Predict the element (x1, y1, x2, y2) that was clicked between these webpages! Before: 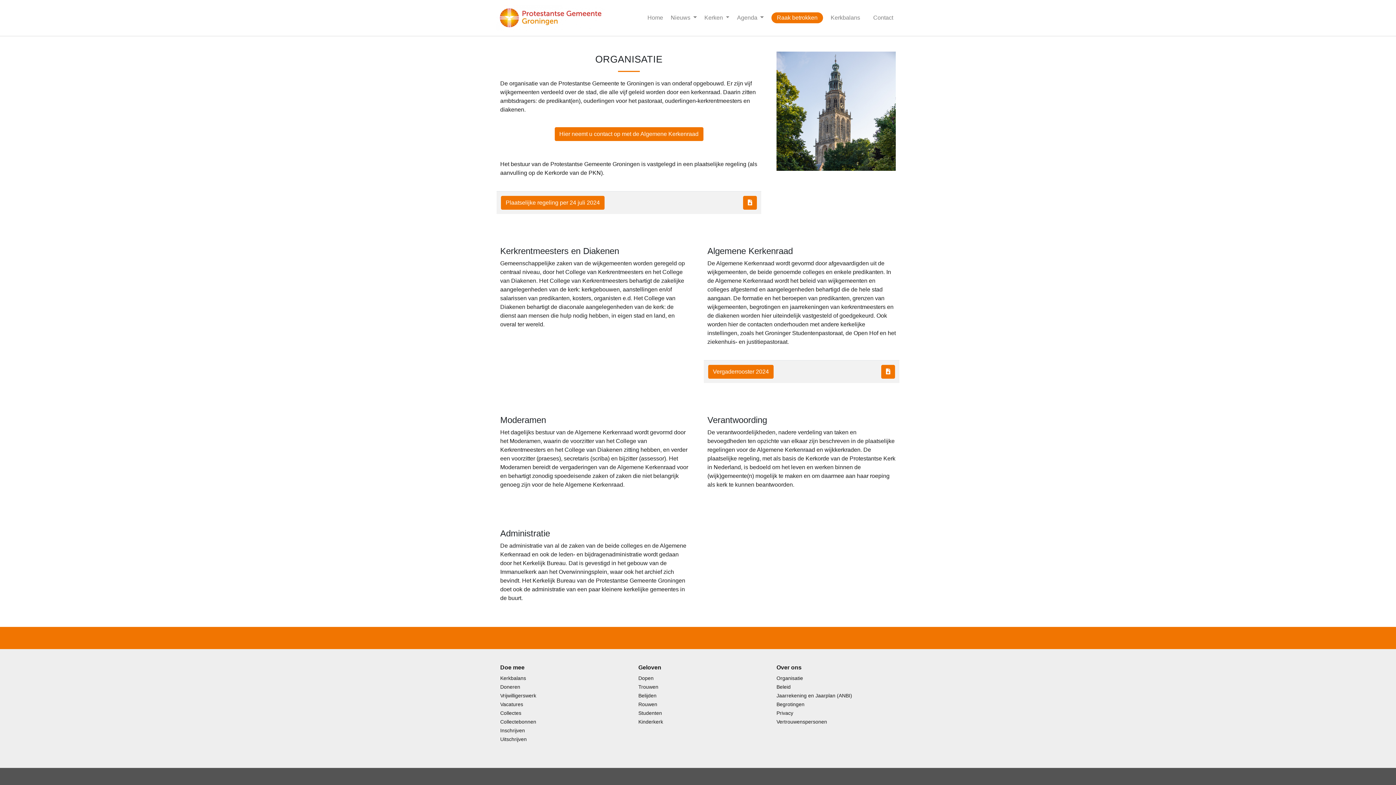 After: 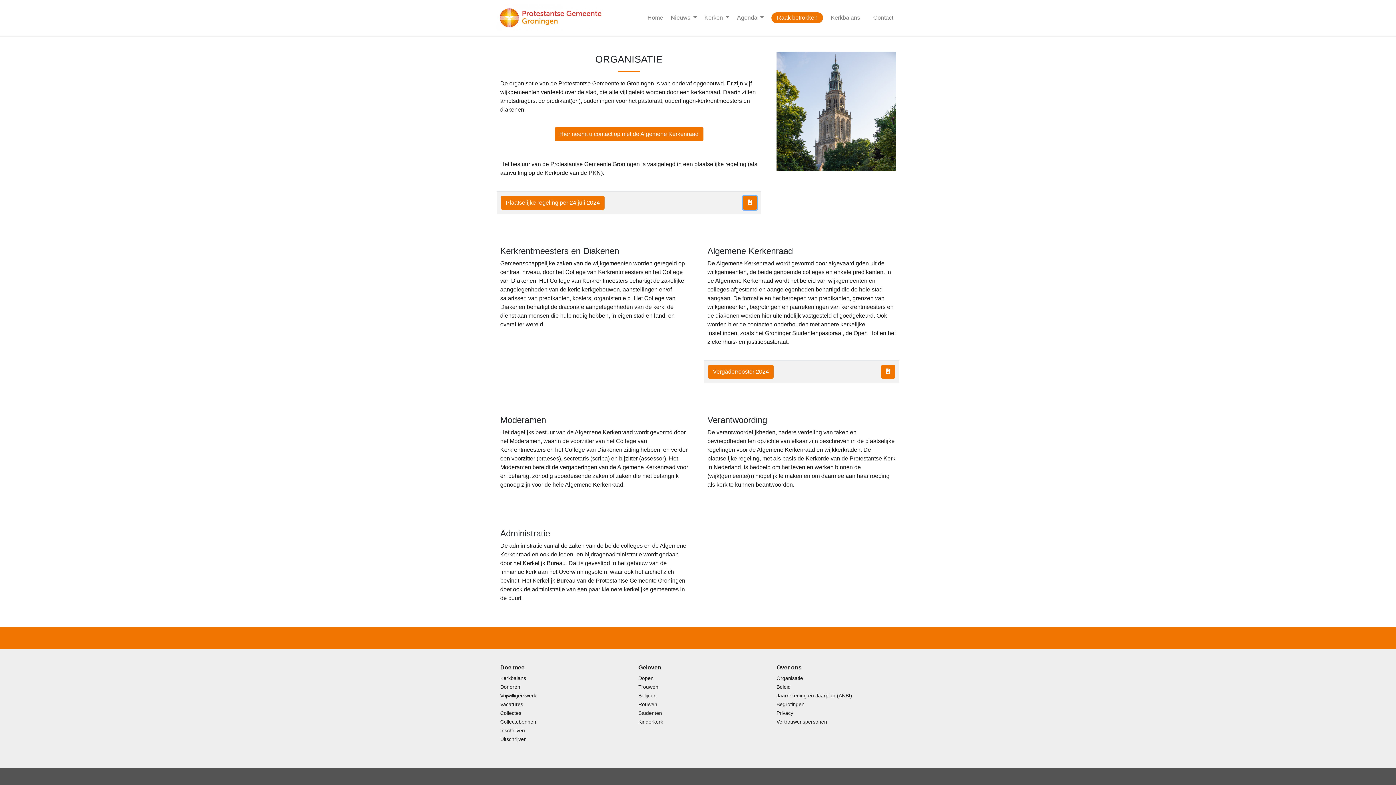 Action: bbox: (743, 196, 757, 209)